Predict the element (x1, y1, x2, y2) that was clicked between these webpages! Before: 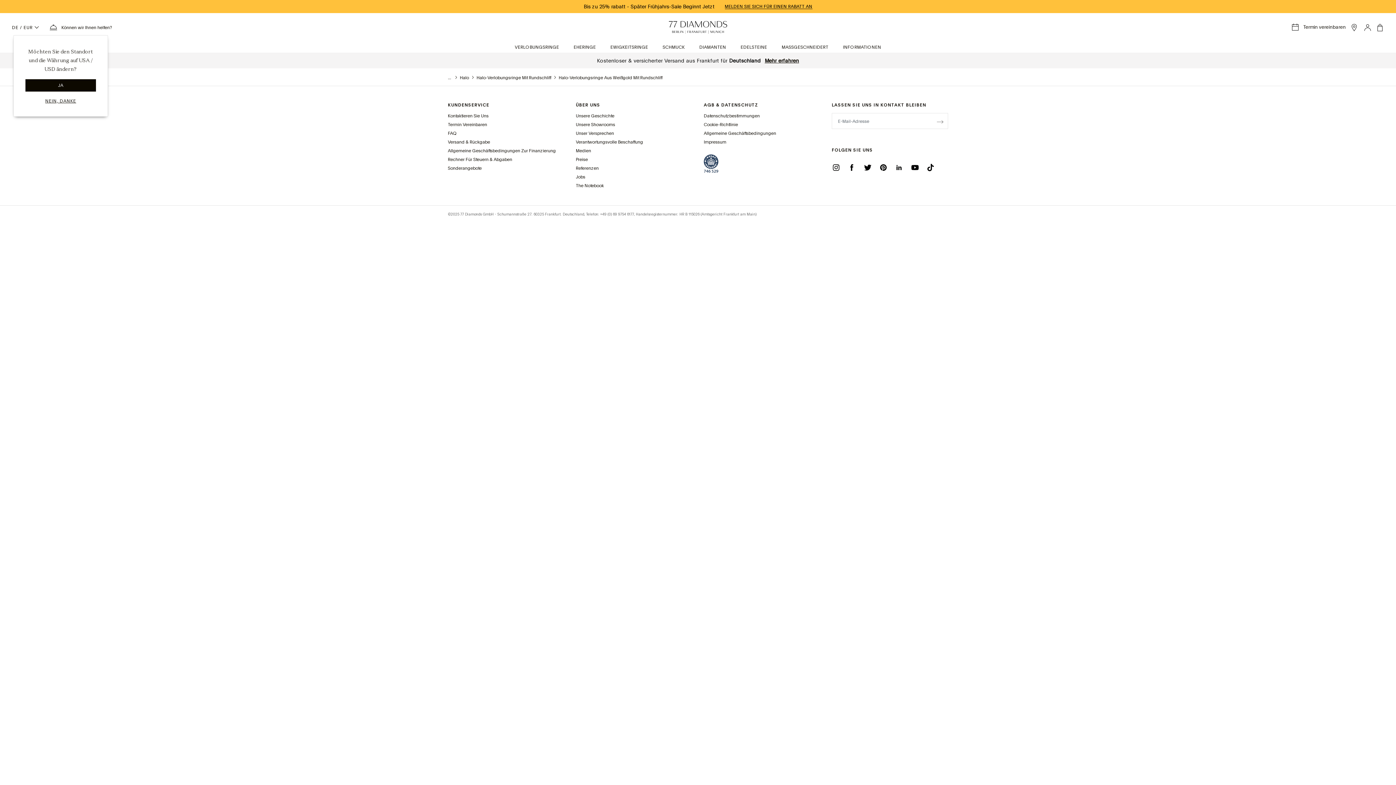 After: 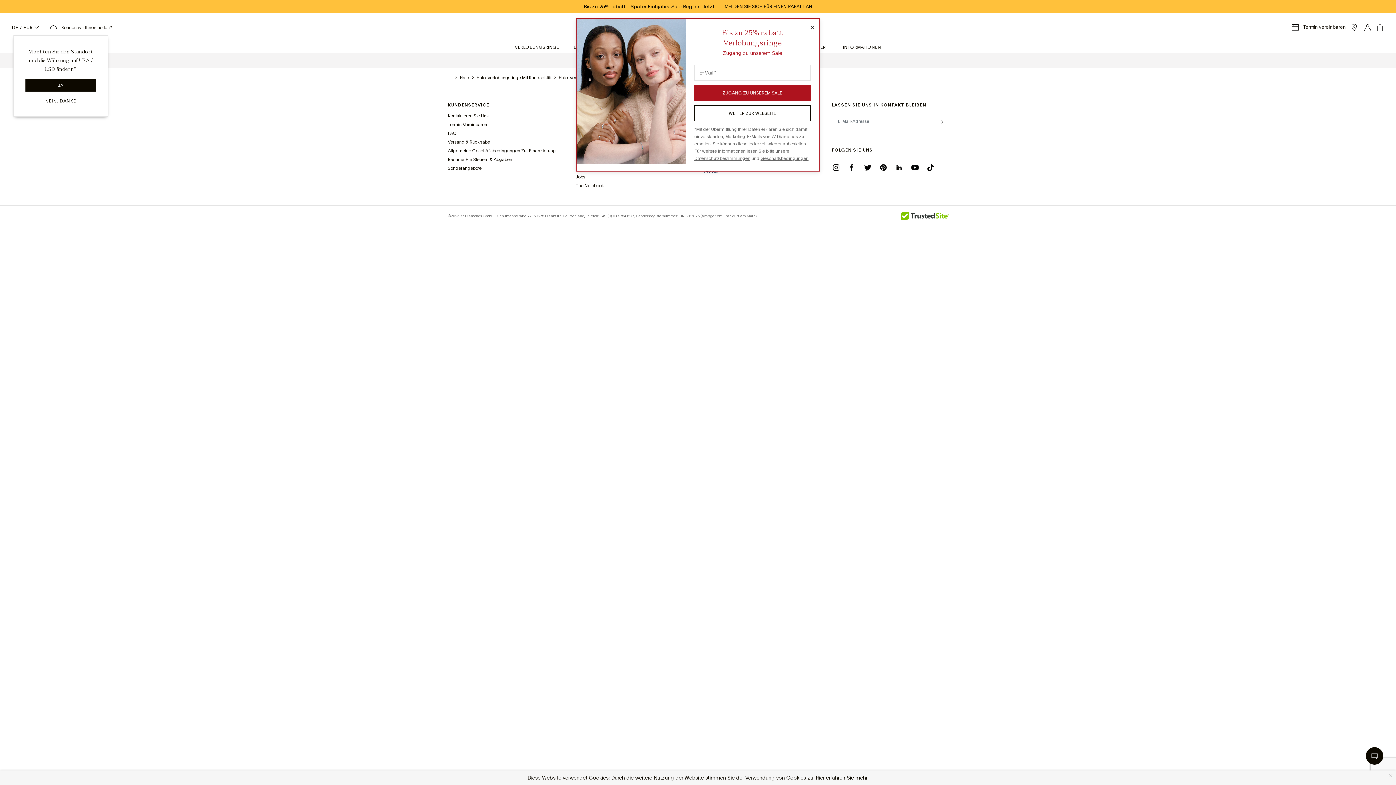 Action: bbox: (932, 113, 948, 130) label: display newsletter